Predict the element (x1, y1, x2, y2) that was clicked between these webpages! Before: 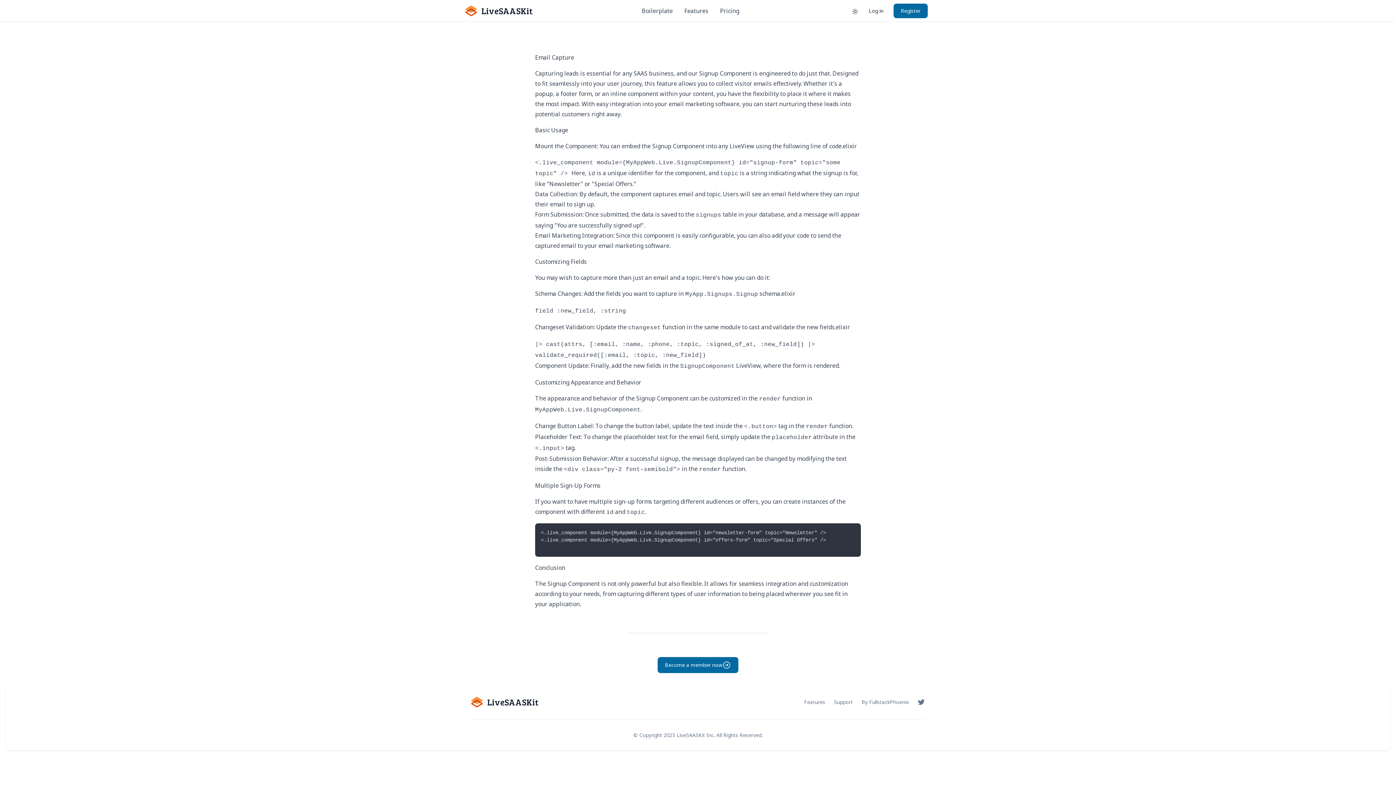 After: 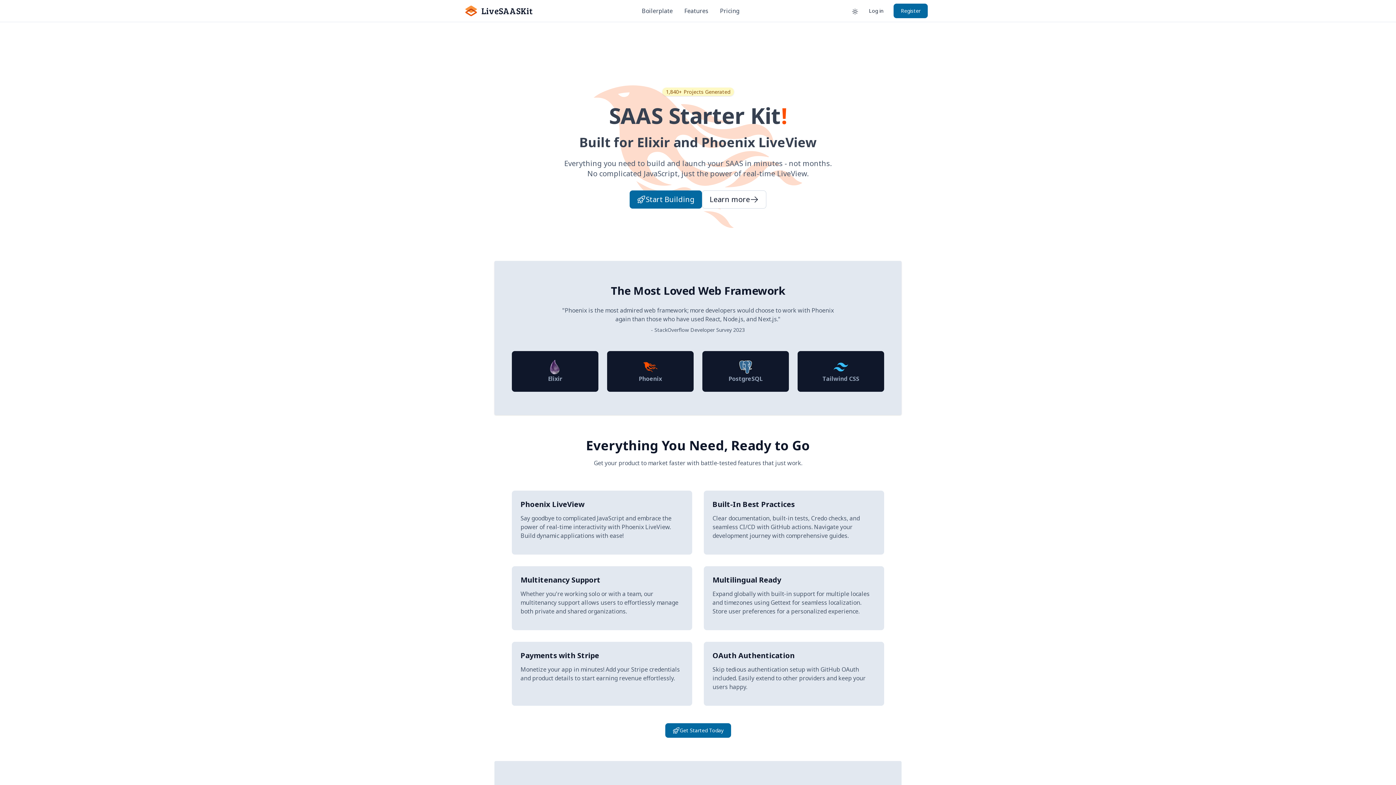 Action: label: LiveSAASKit bbox: (465, 5, 532, 16)